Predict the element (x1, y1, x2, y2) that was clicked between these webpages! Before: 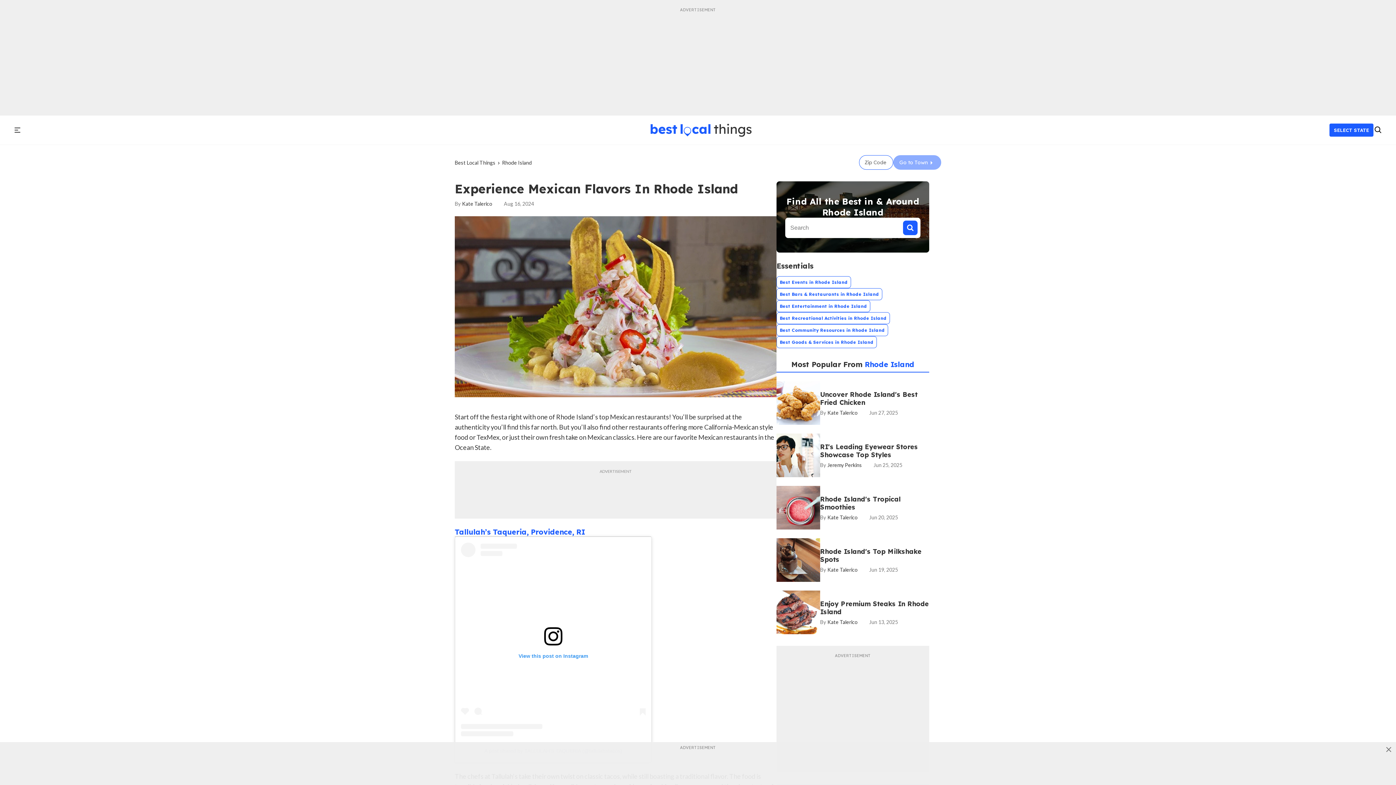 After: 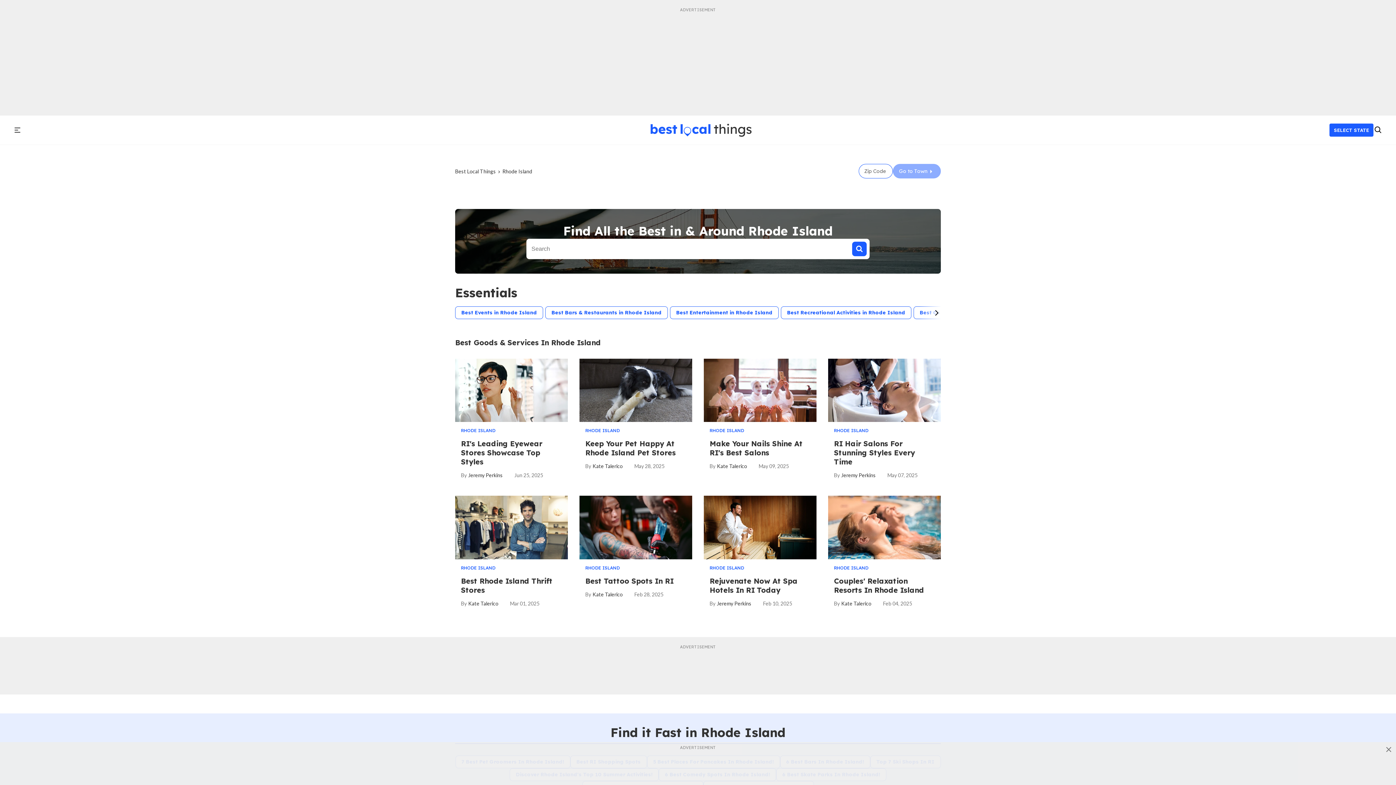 Action: label: Best Goods & Services in Rhode Island bbox: (776, 336, 877, 348)